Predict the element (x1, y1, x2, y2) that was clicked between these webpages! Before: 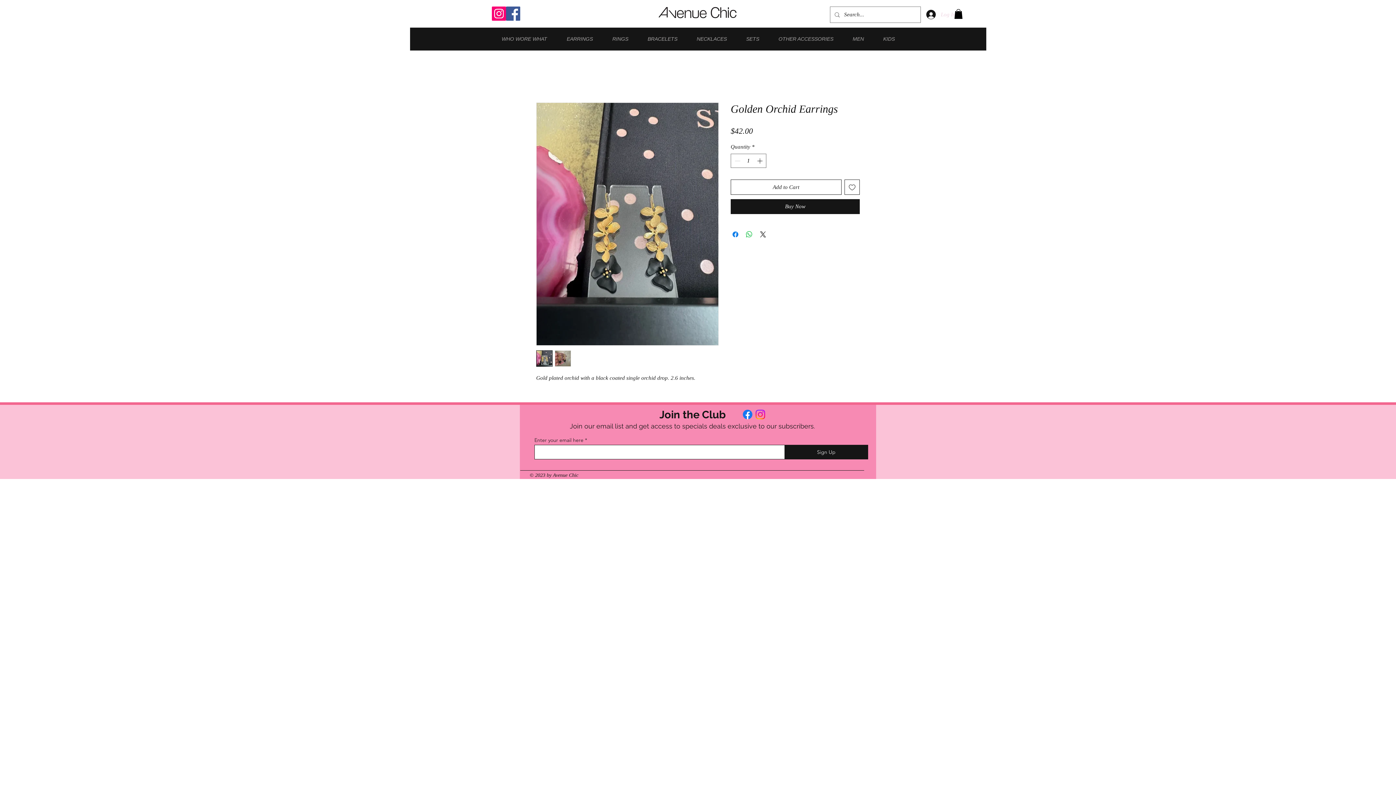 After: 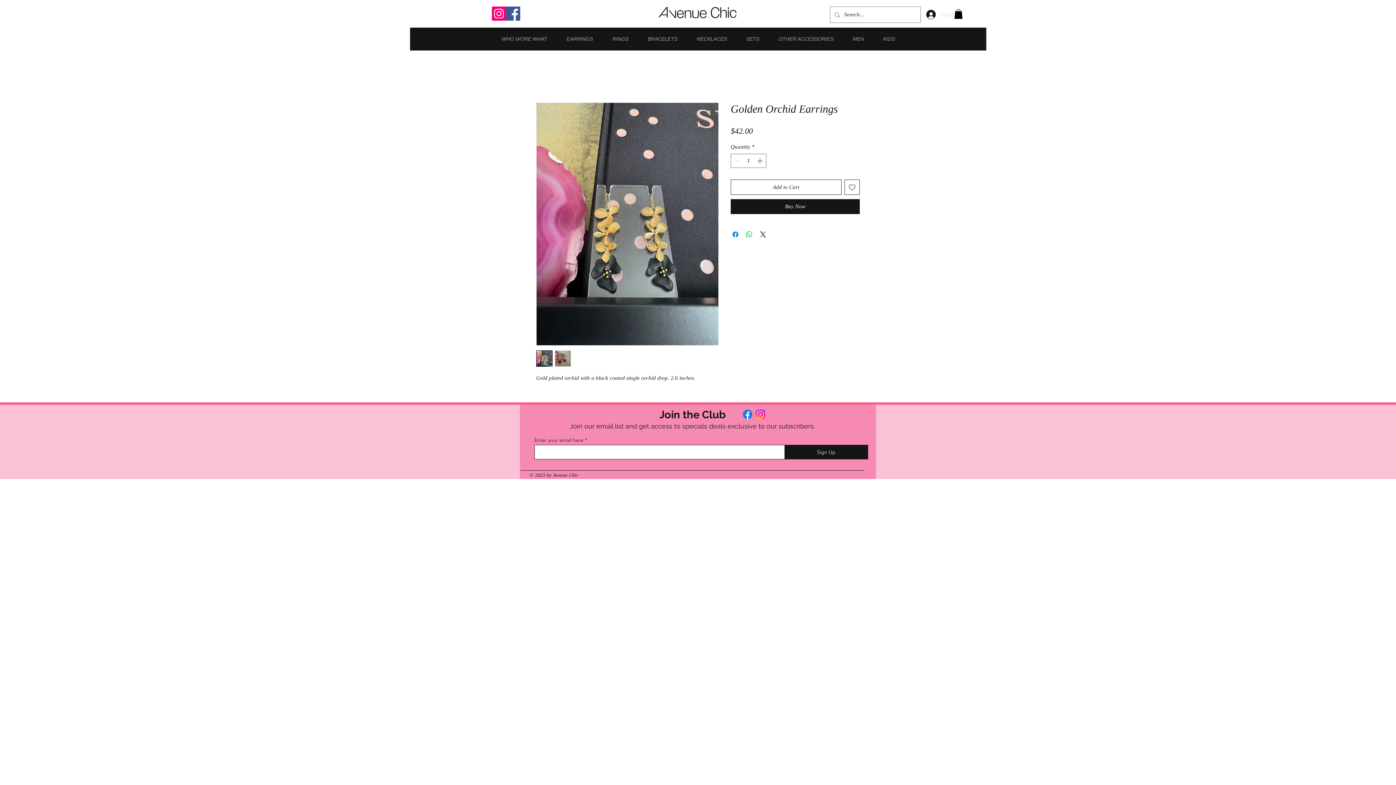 Action: label: Add to Wishlist bbox: (844, 179, 860, 195)